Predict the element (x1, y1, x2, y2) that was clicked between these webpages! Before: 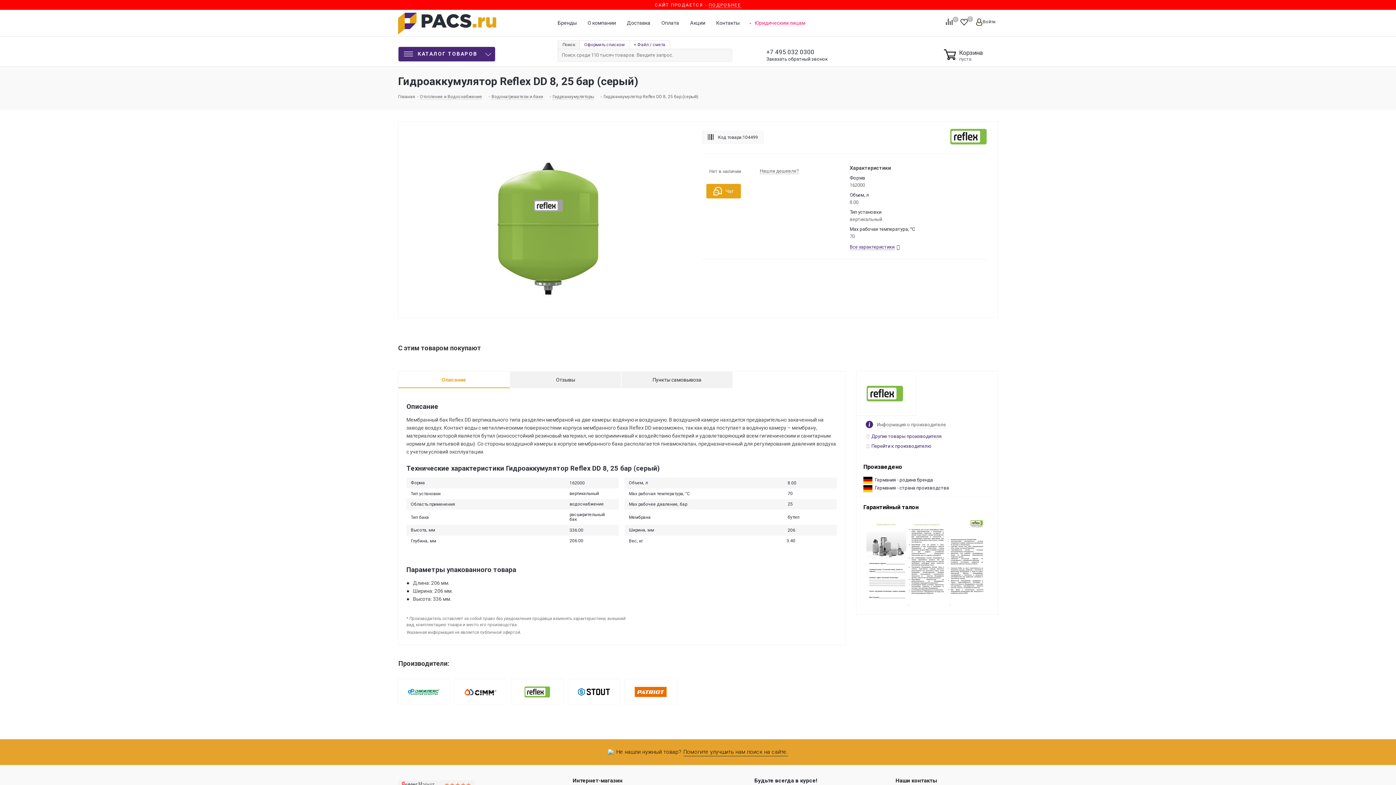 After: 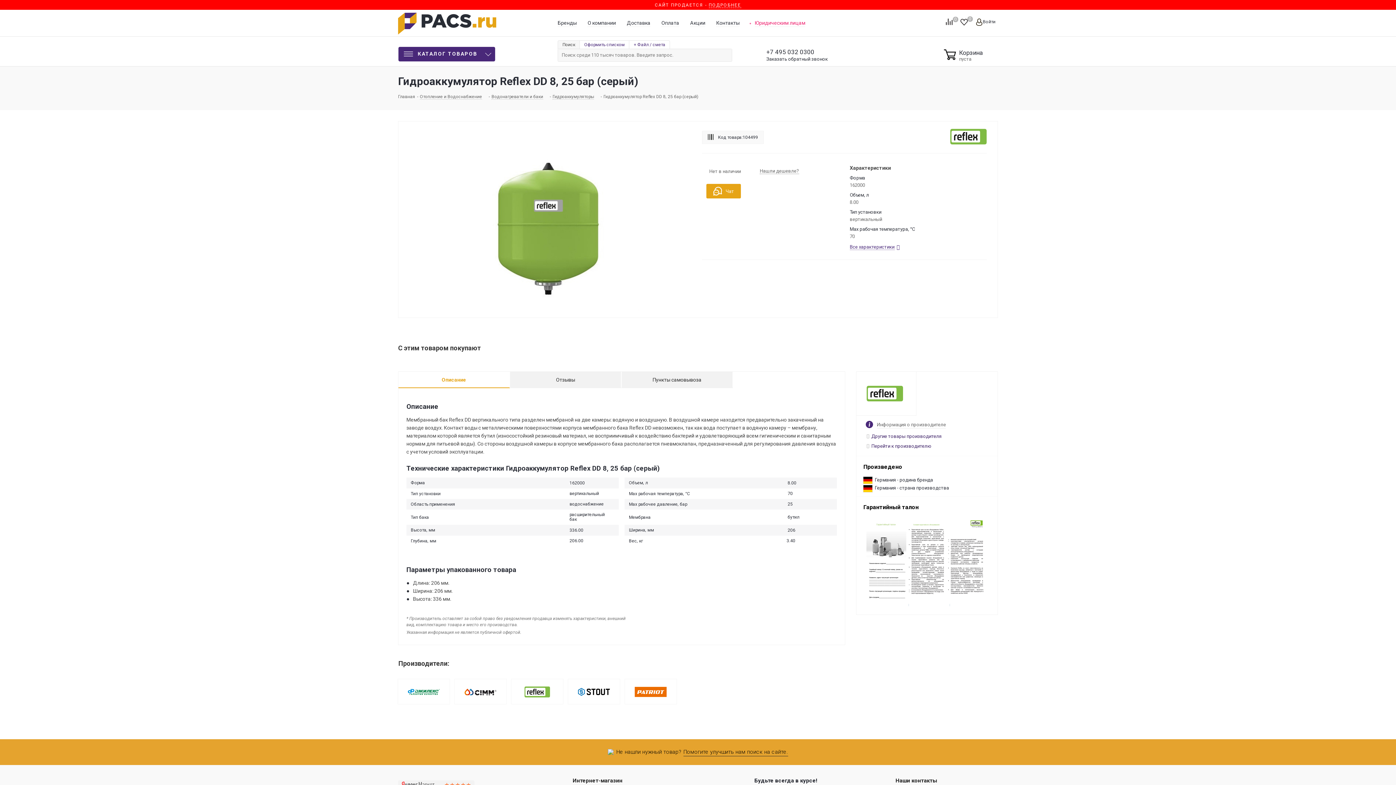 Action: label: + Файл / смета bbox: (629, 40, 670, 48)